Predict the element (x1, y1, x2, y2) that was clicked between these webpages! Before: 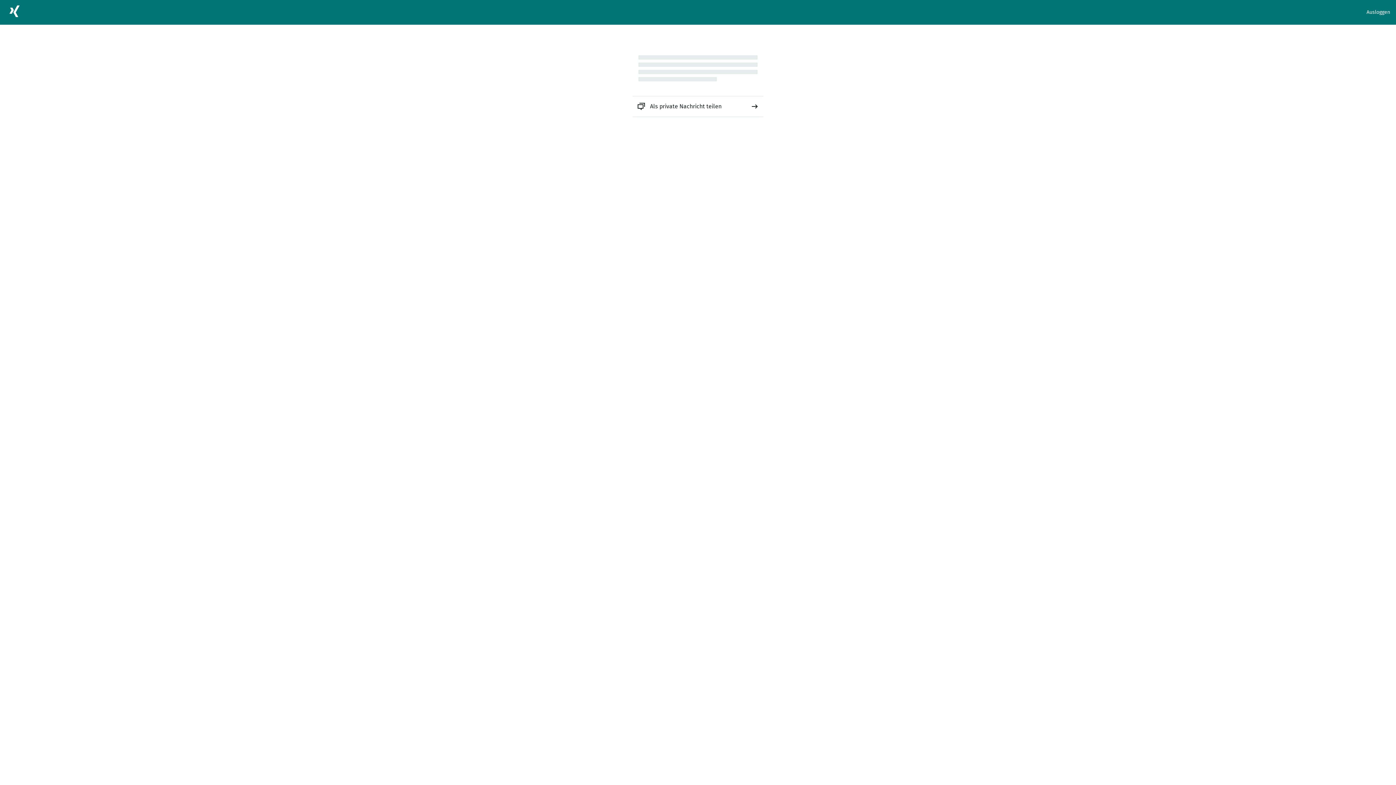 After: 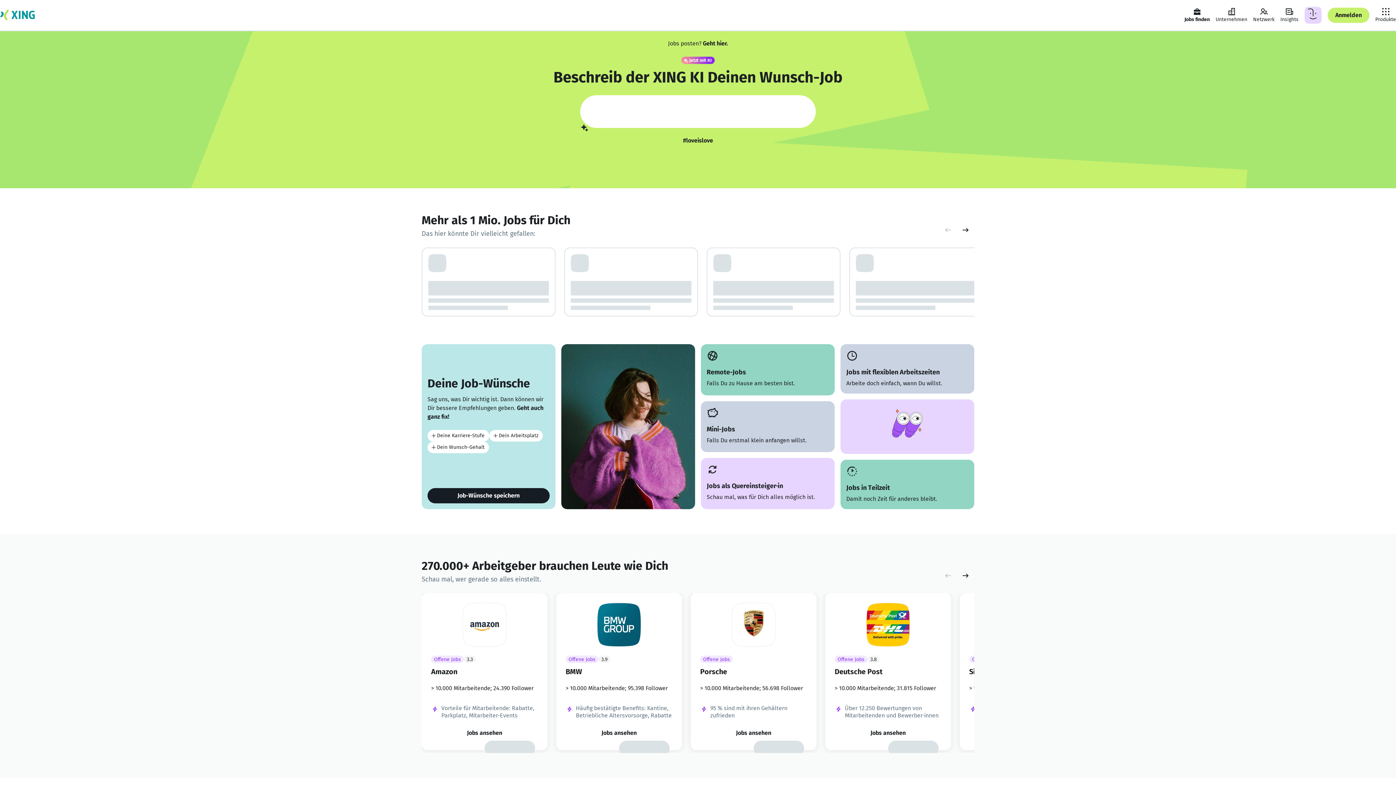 Action: bbox: (5, 2, 23, 22)